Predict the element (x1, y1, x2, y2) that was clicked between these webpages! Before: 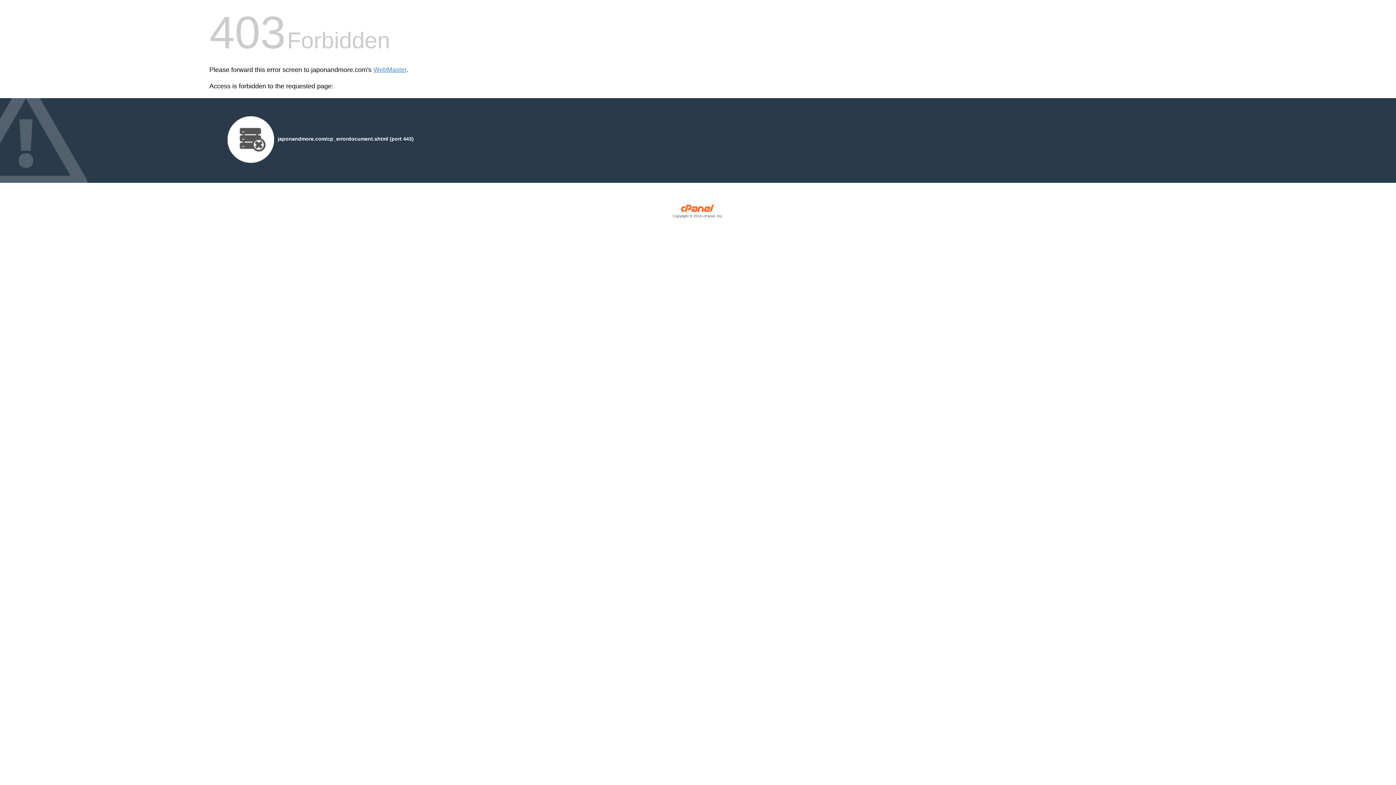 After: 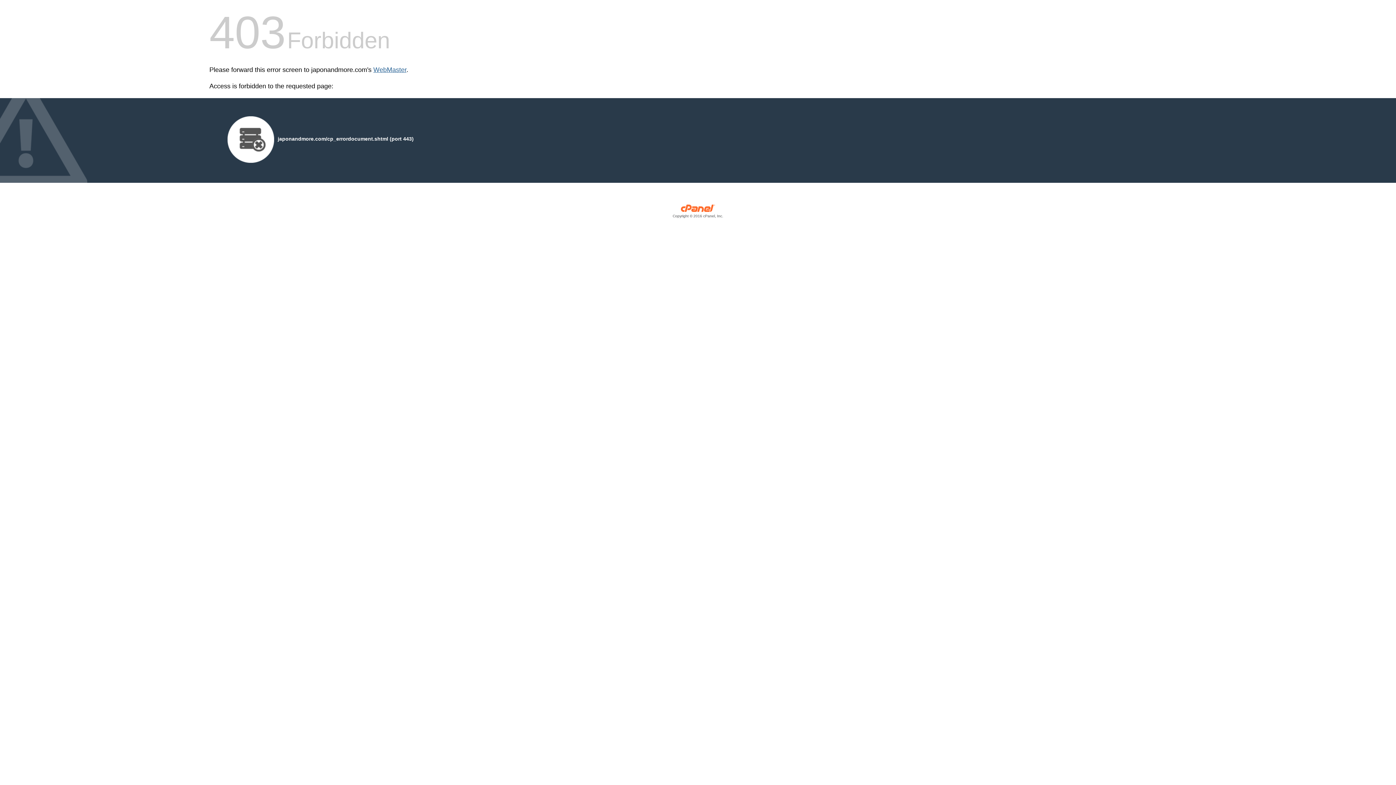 Action: bbox: (373, 66, 406, 73) label: WebMaster